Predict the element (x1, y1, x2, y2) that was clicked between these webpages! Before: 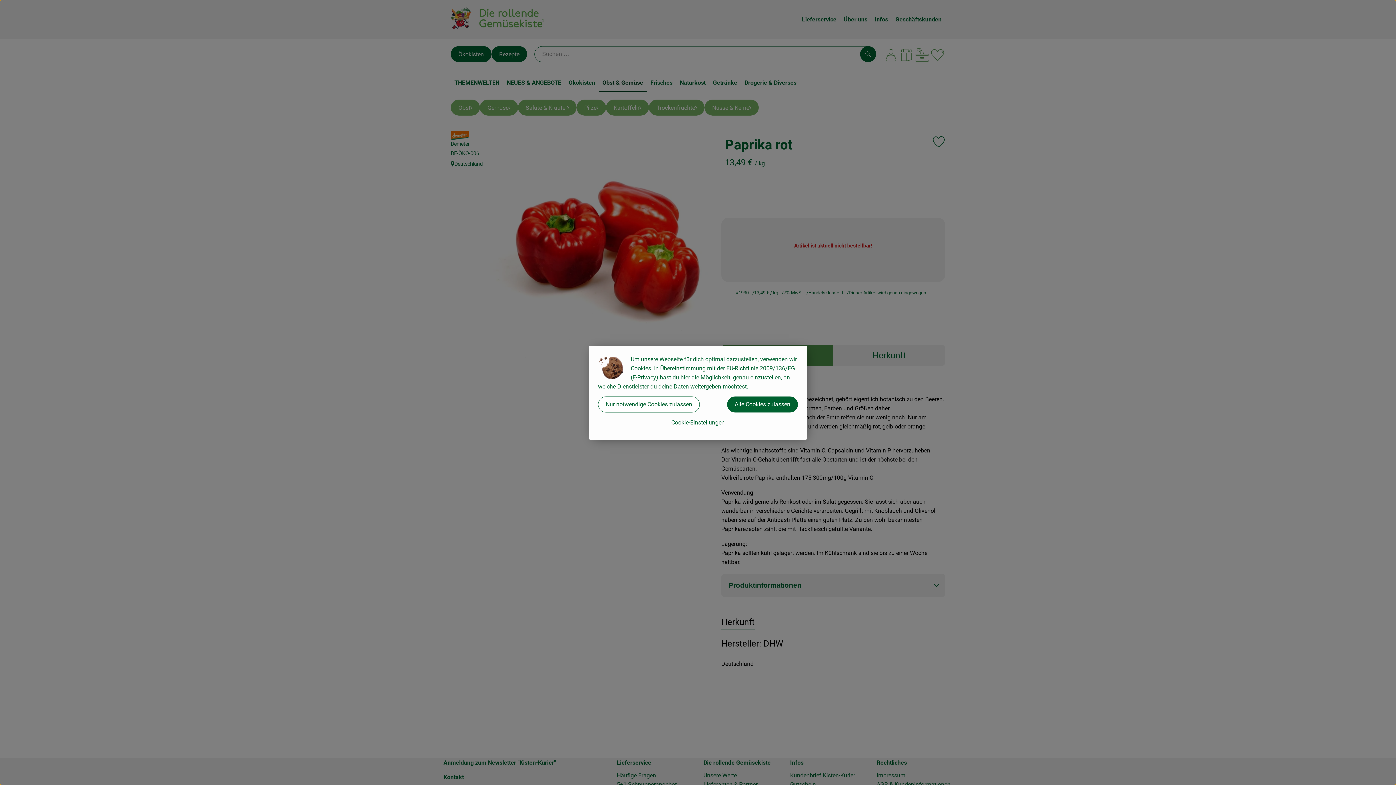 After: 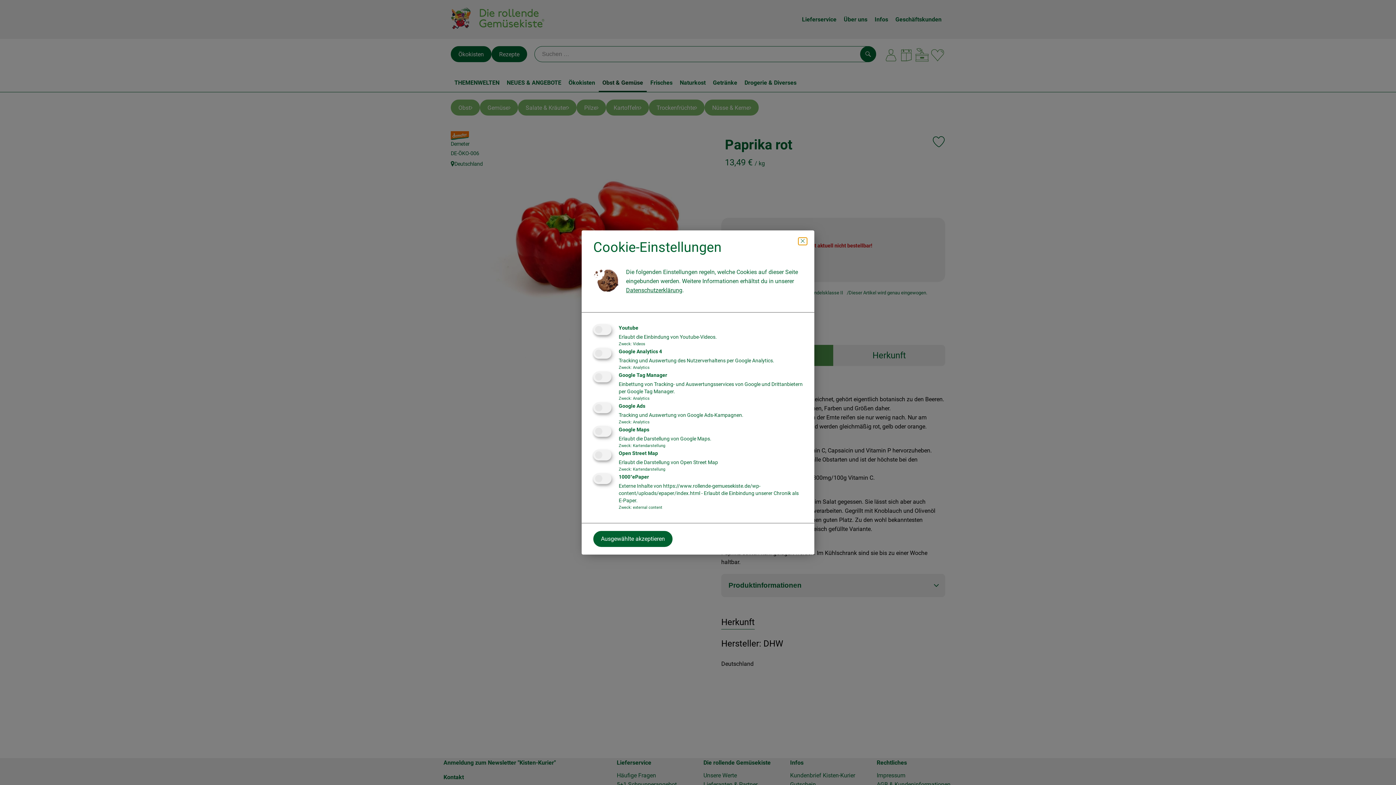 Action: label: Cookie-Einstellungen bbox: (598, 414, 798, 430)